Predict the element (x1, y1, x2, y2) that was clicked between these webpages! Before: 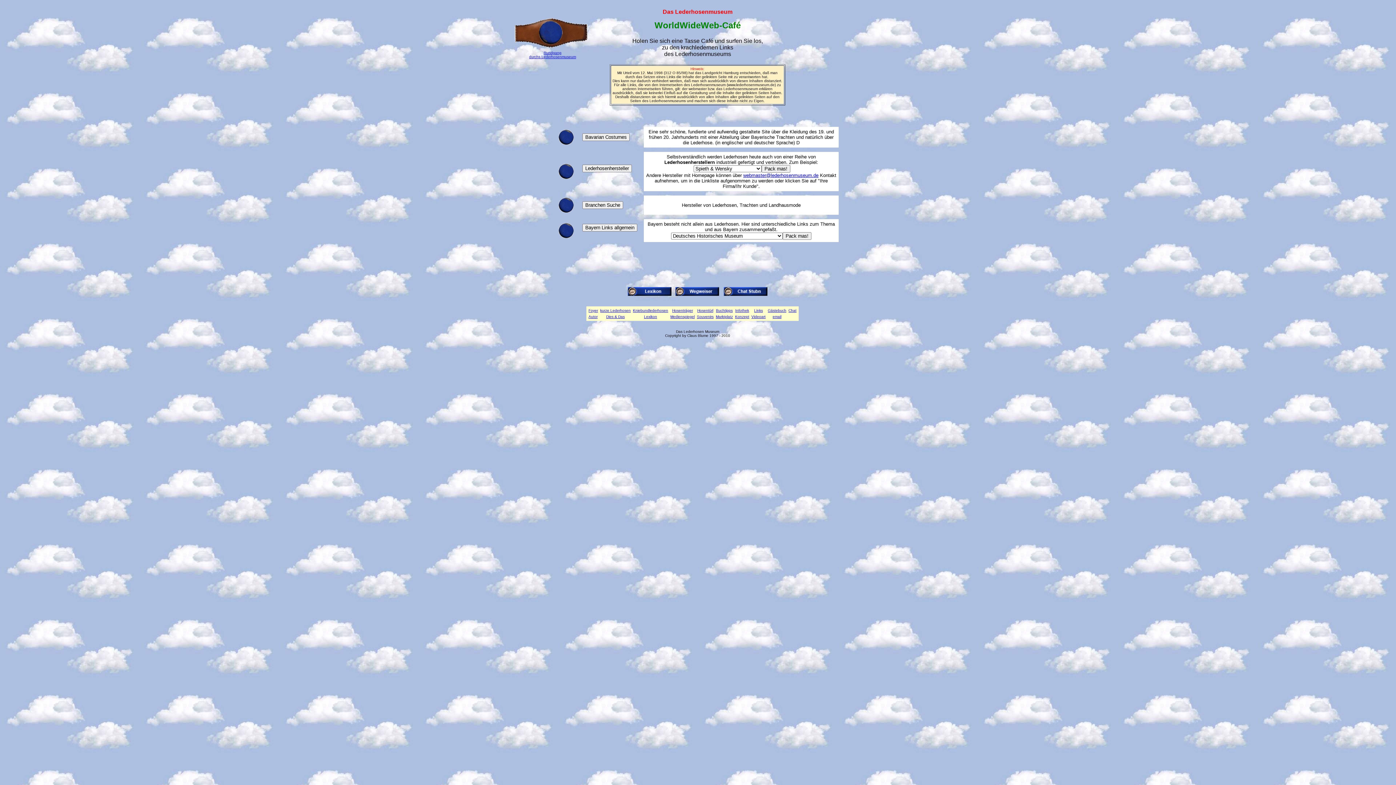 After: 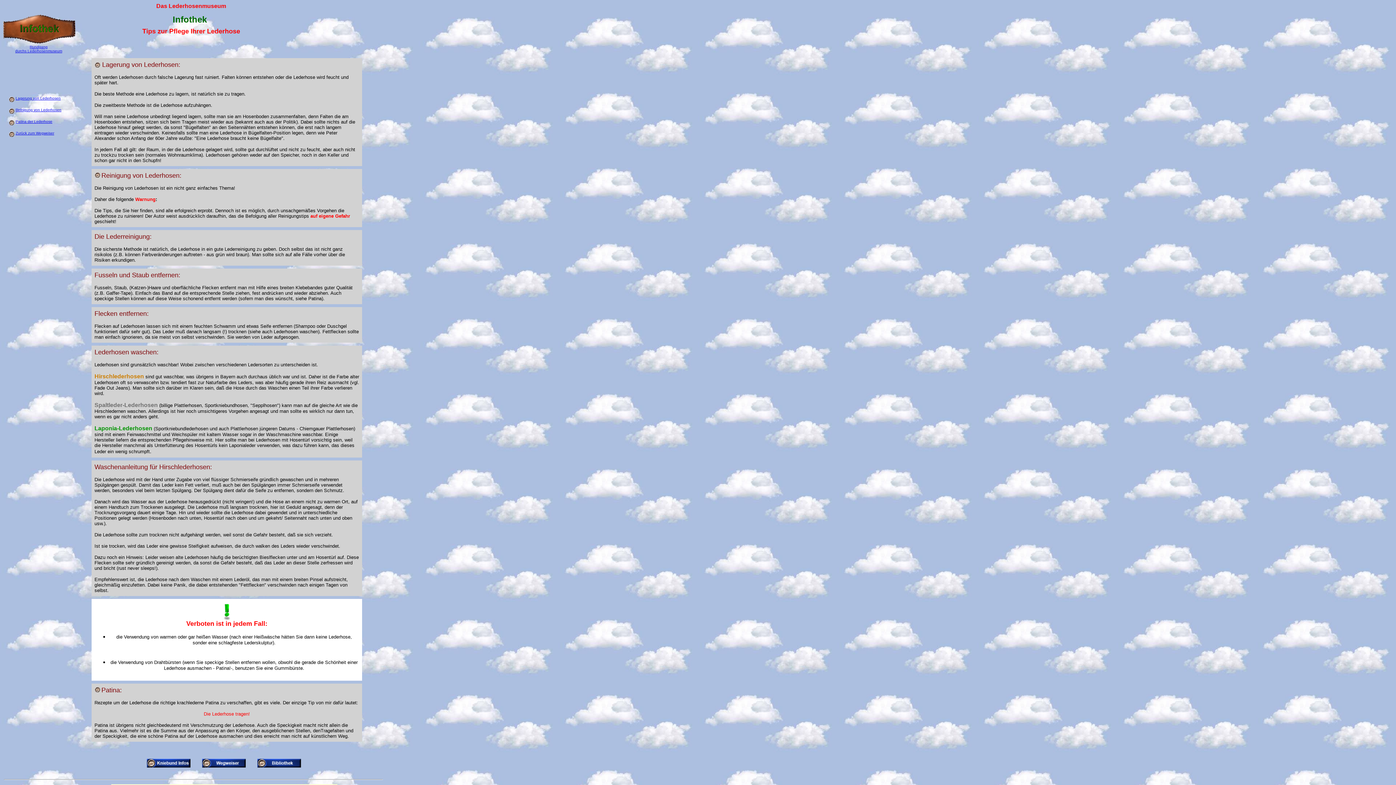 Action: bbox: (735, 308, 749, 312) label: Infothek